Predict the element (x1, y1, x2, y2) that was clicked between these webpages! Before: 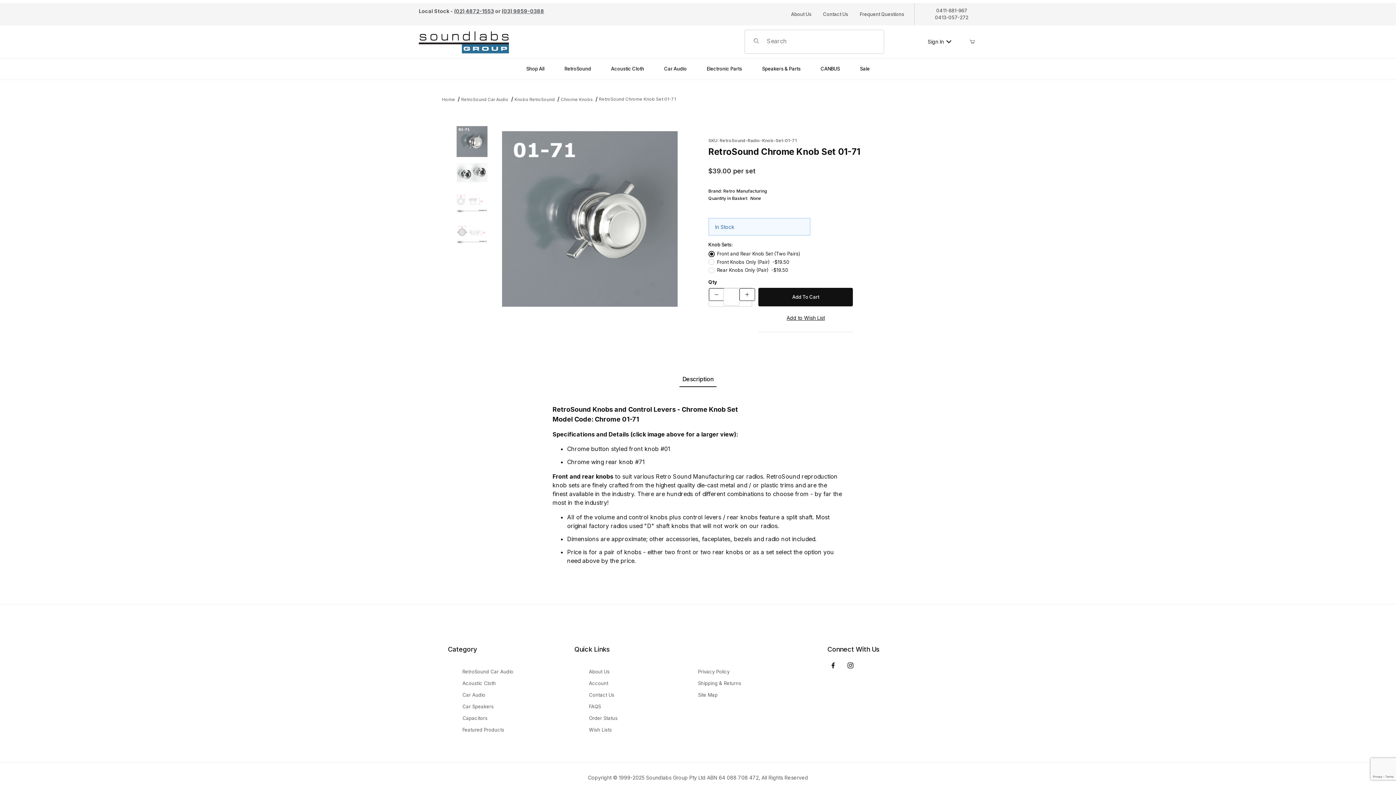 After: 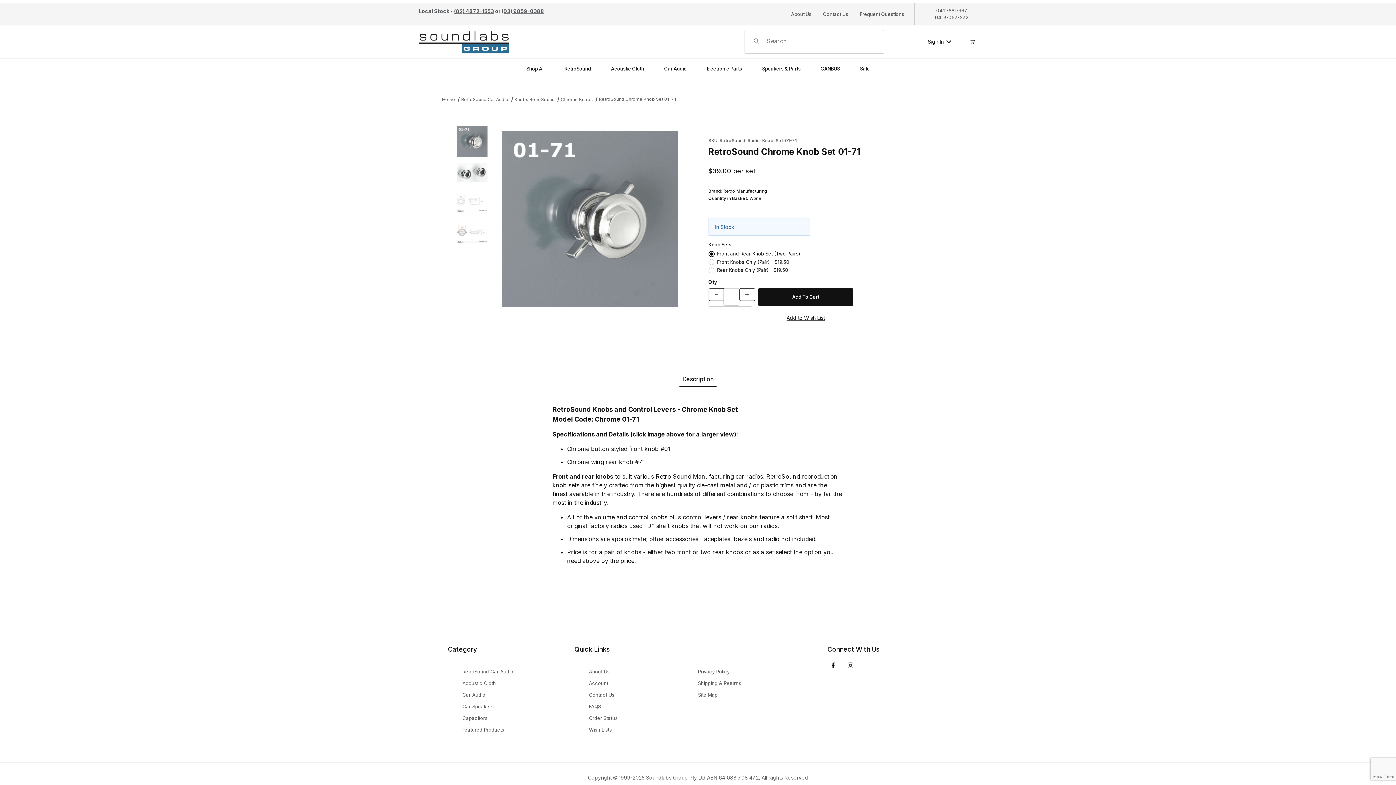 Action: bbox: (935, 14, 968, 20) label: 0413-057-272